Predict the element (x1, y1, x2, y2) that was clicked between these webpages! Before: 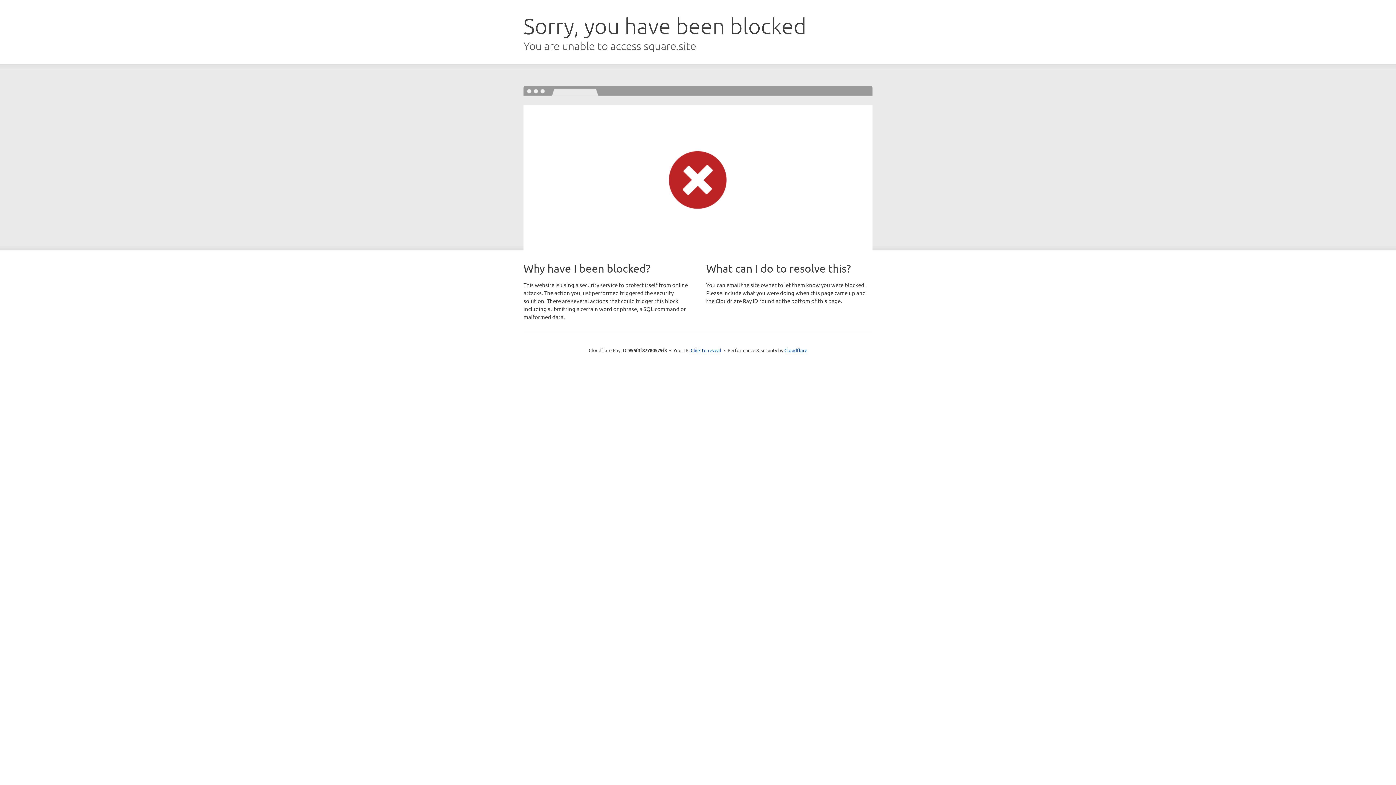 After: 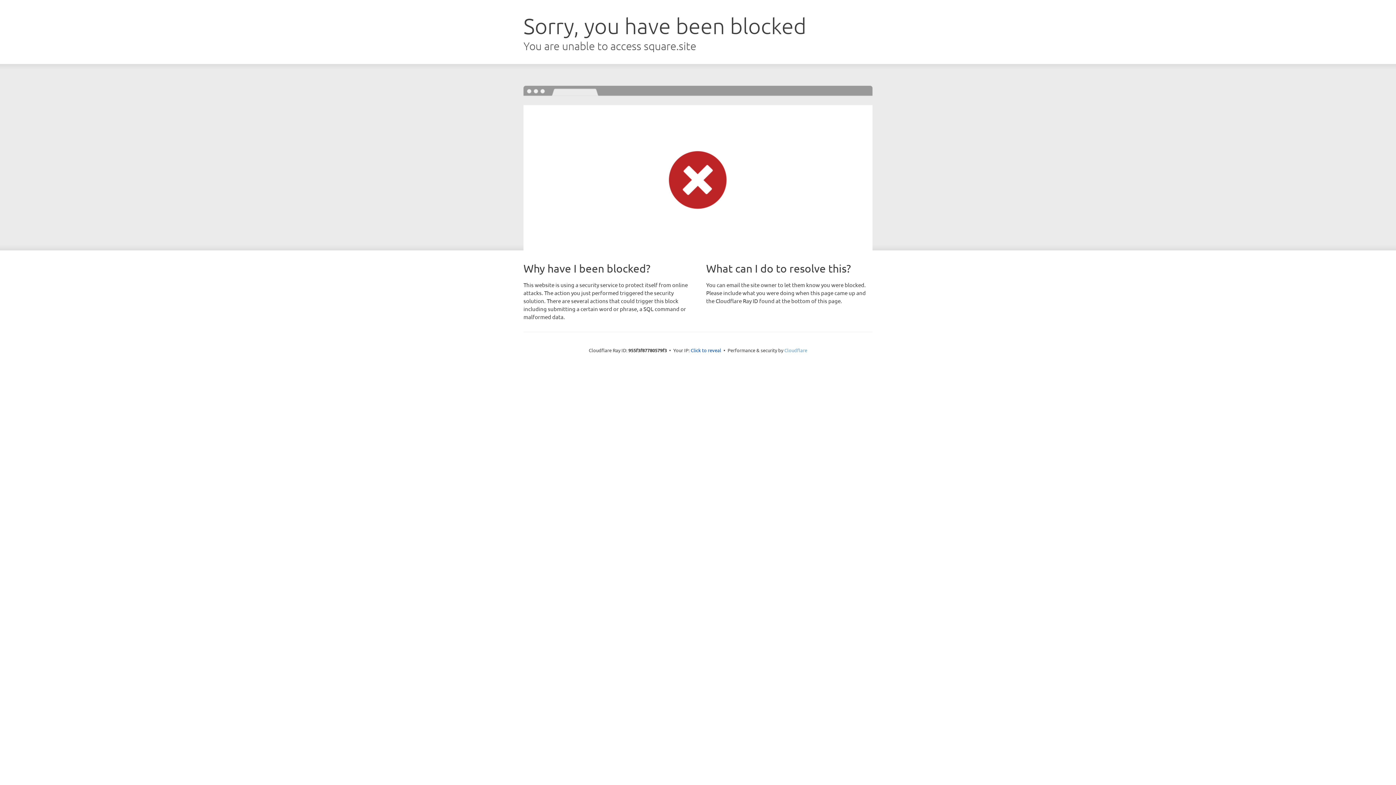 Action: label: Cloudflare bbox: (784, 347, 807, 353)